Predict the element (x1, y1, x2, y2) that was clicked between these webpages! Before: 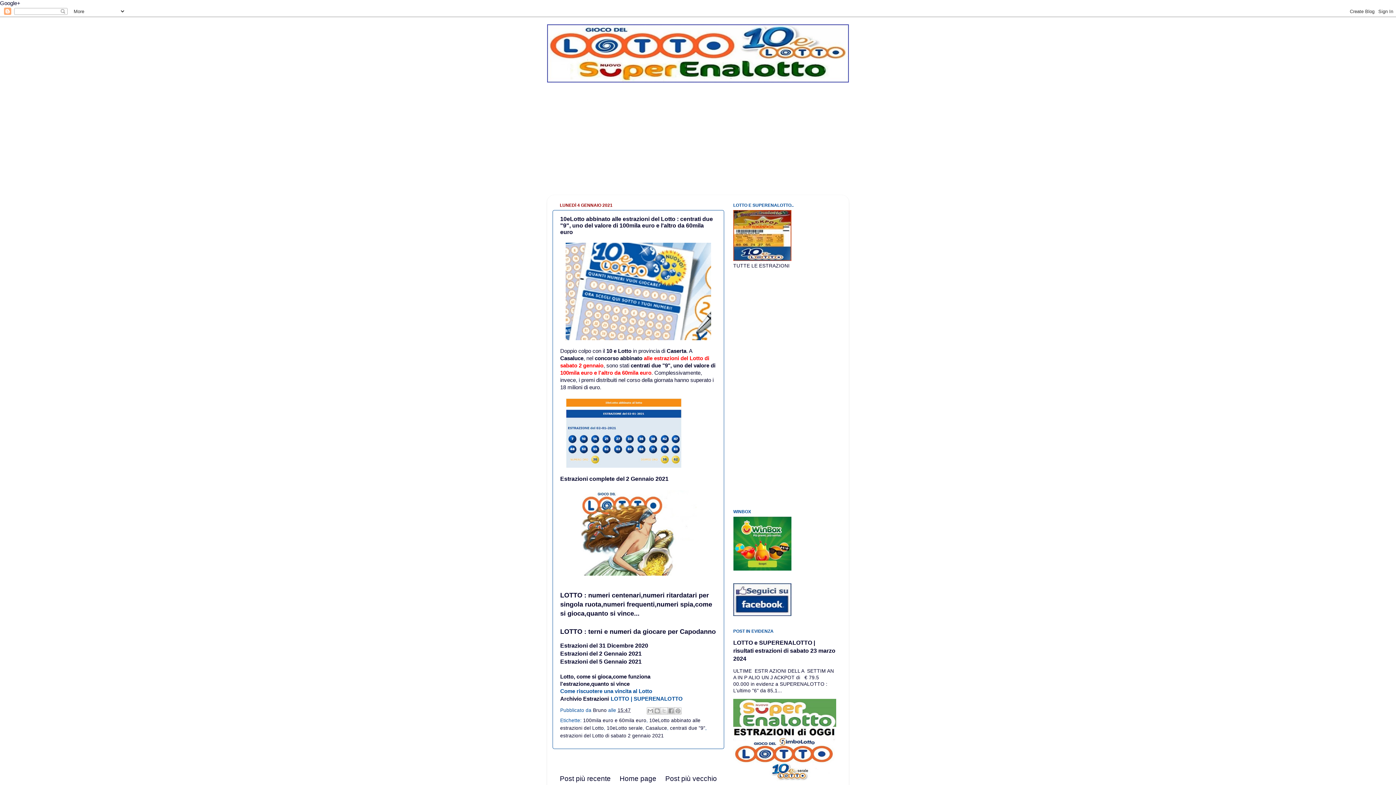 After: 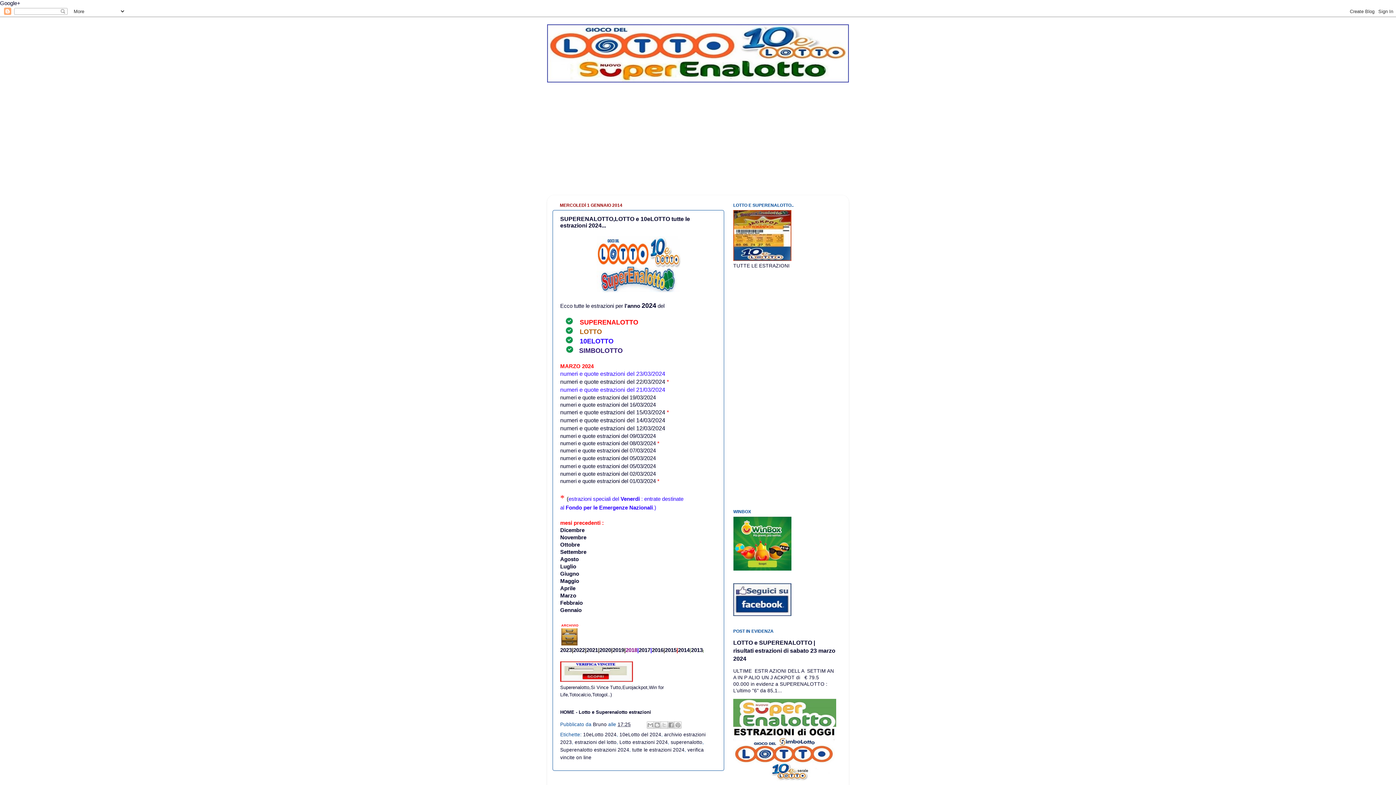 Action: bbox: (560, 696, 609, 702) label: Archivio Estrazioni